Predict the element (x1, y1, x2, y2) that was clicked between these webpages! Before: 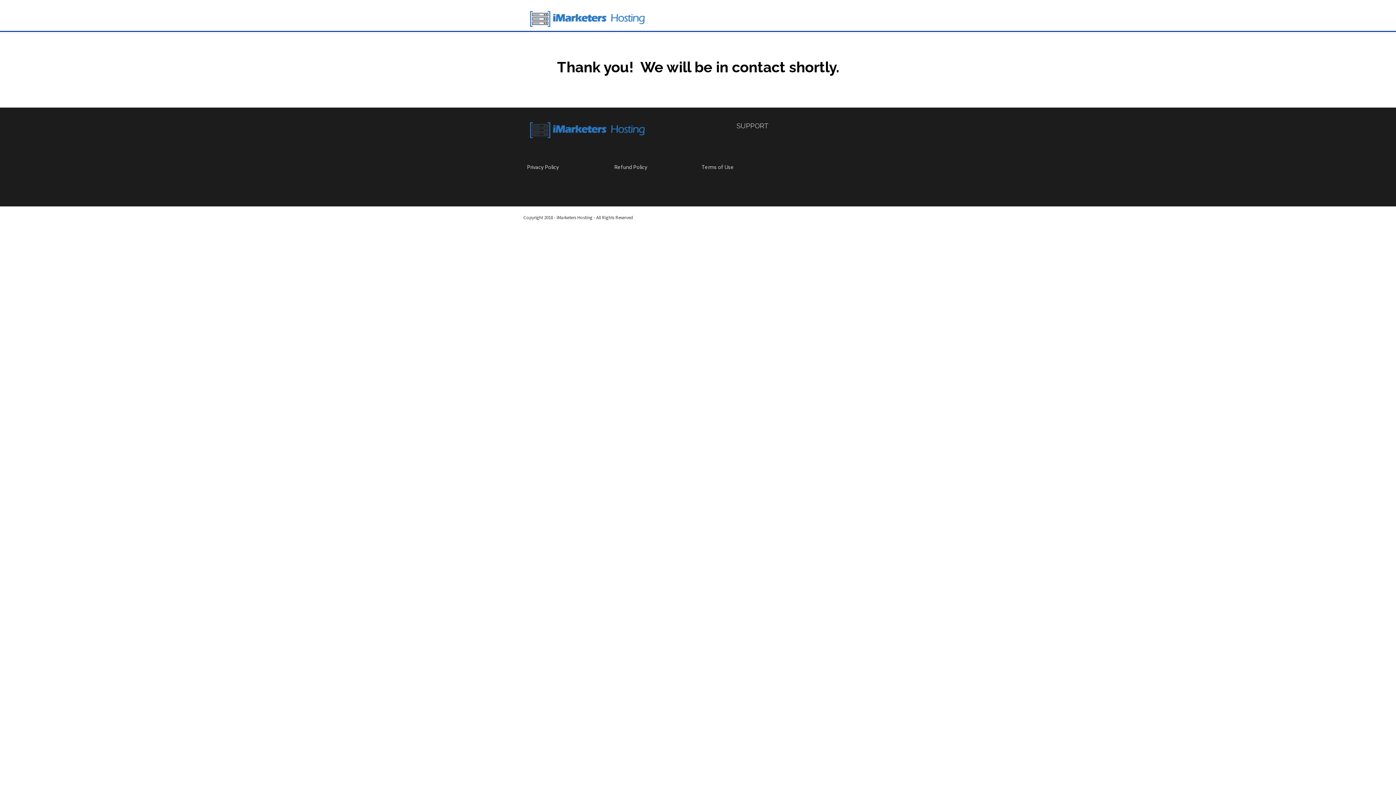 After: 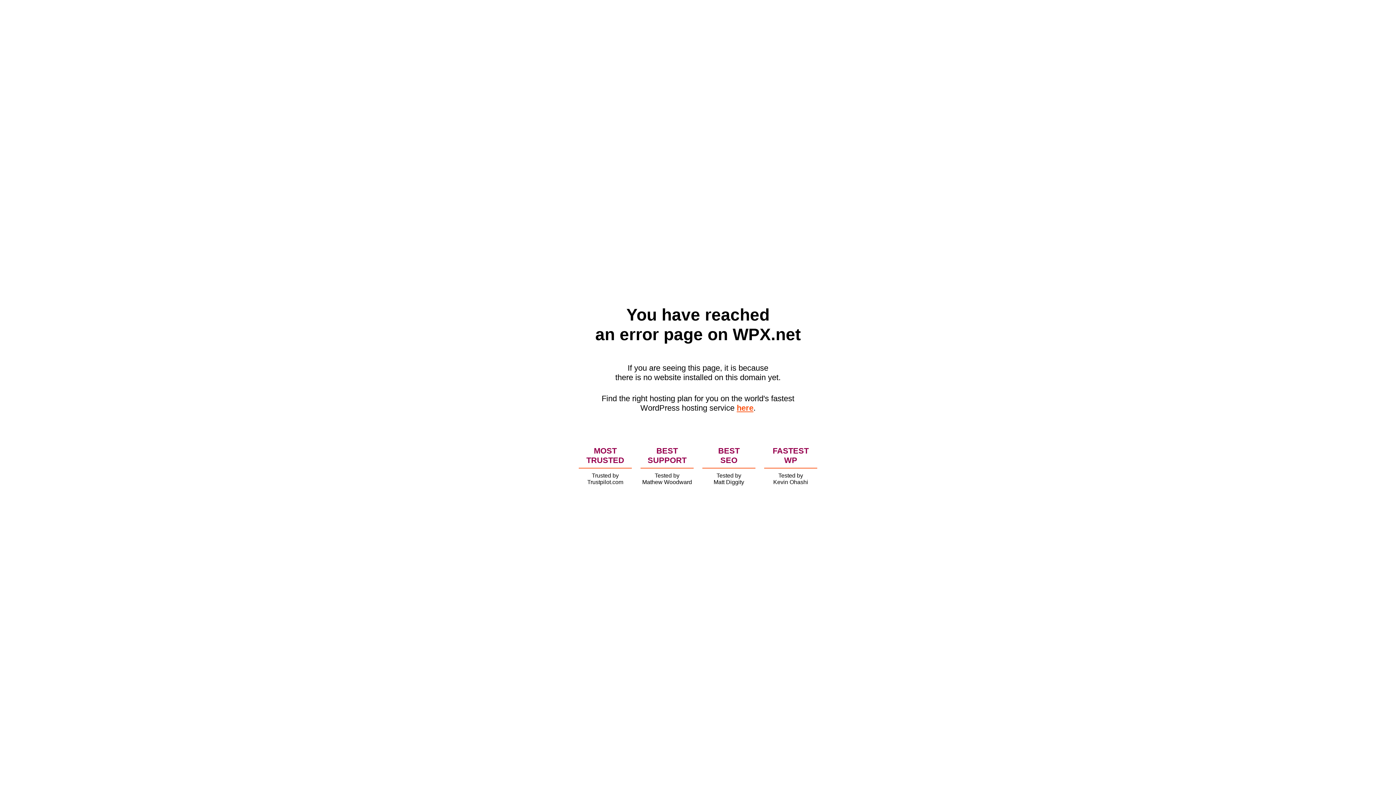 Action: bbox: (701, 164, 734, 170) label: Terms of Use